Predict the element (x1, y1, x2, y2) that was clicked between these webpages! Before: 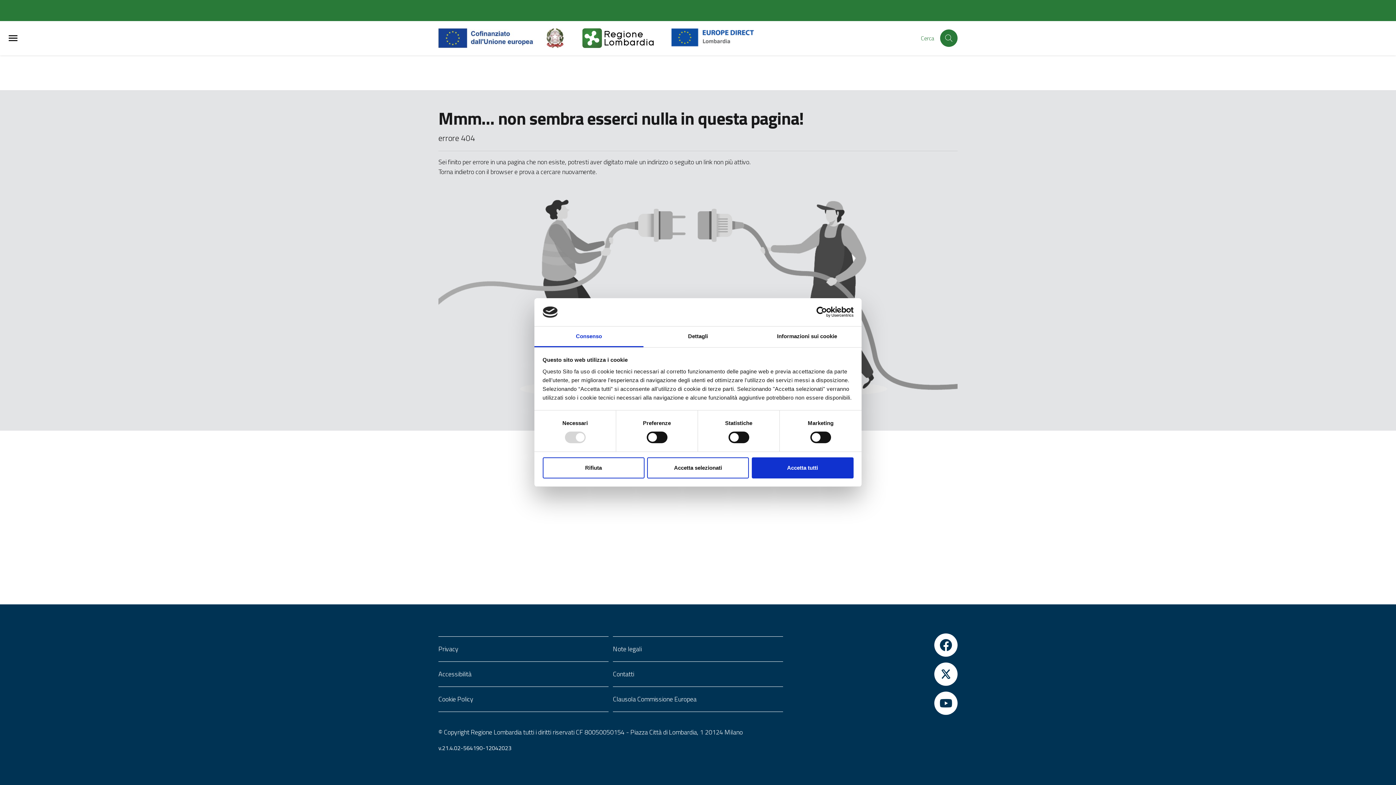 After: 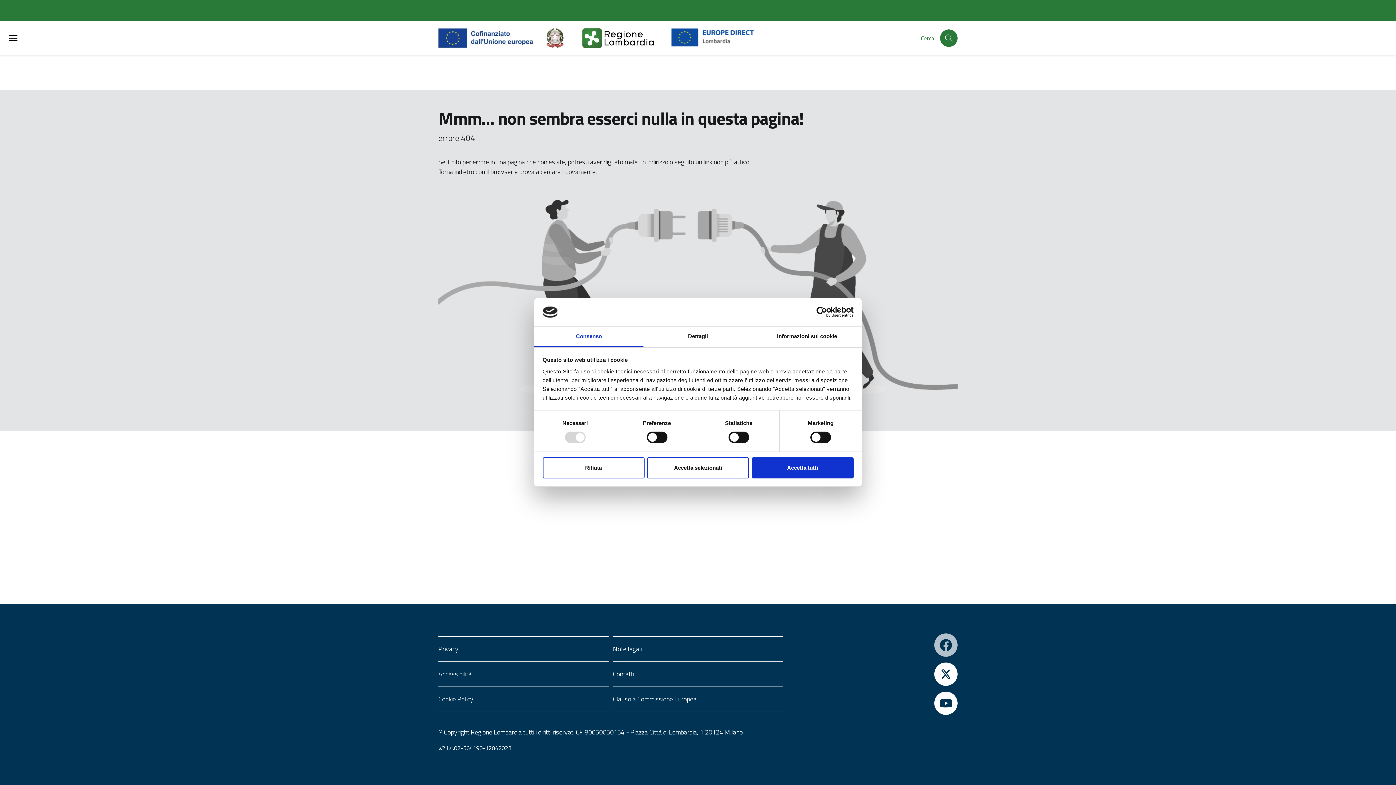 Action: bbox: (787, 630, 957, 660) label: Vai a Facebook